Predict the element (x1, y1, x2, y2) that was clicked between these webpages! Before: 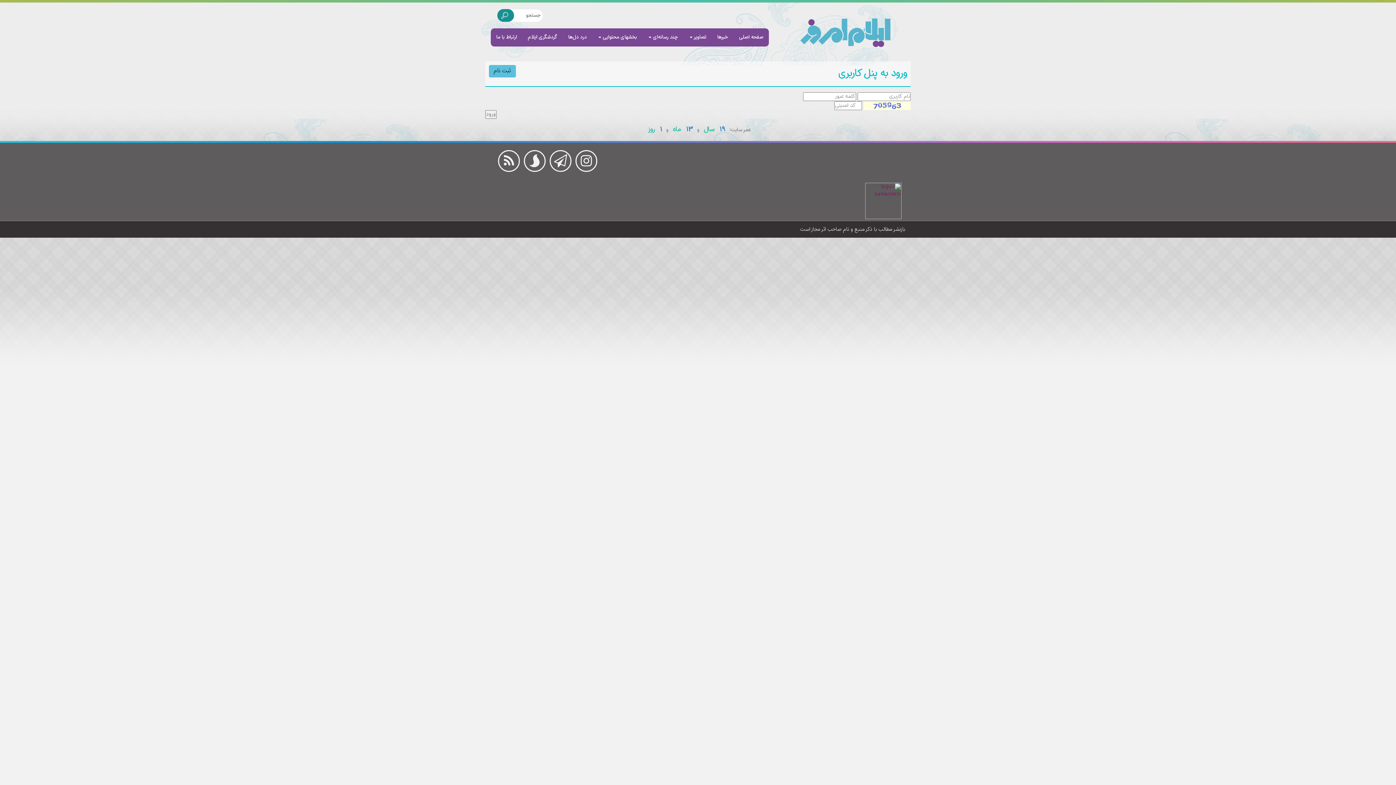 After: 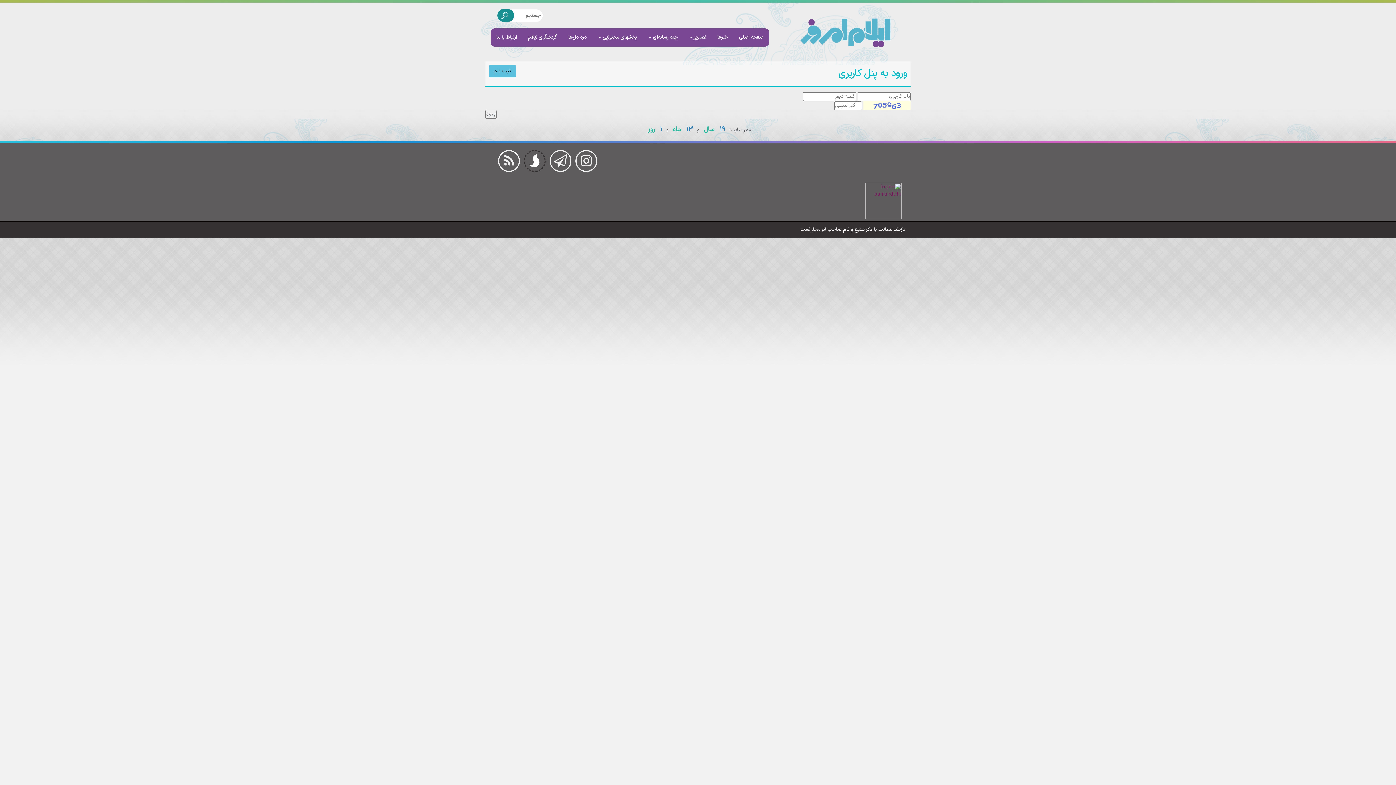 Action: bbox: (524, 150, 548, 172)